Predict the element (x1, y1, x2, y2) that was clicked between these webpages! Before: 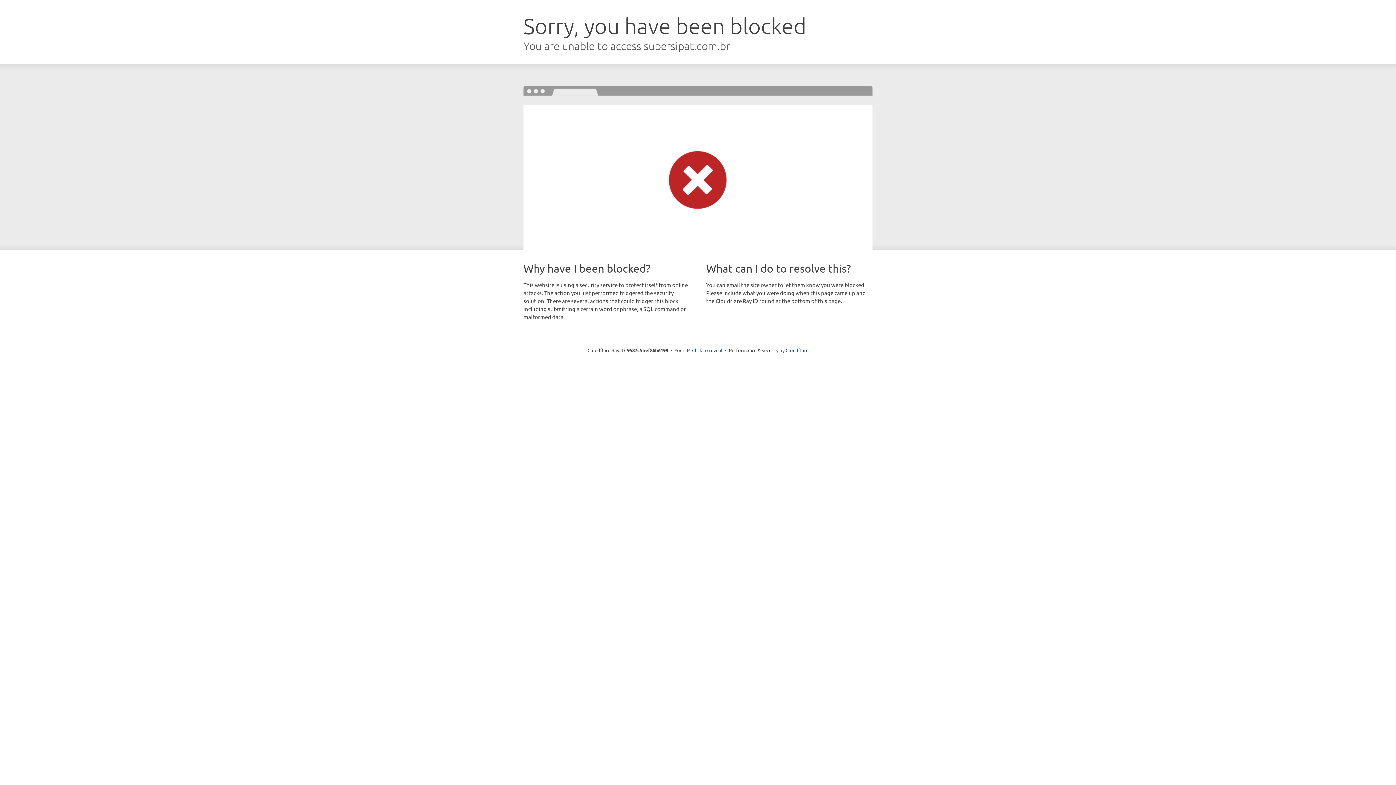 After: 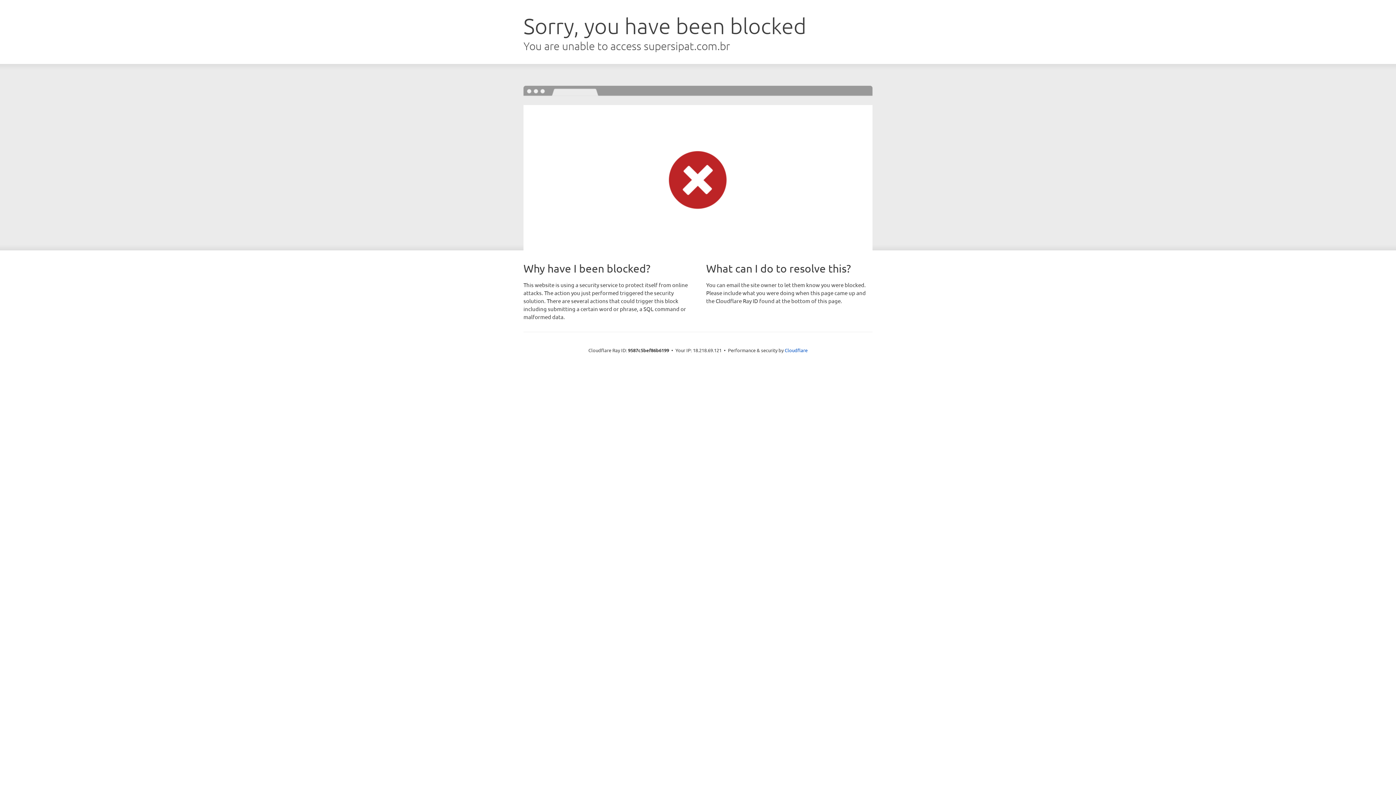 Action: bbox: (692, 346, 722, 353) label: Click to reveal